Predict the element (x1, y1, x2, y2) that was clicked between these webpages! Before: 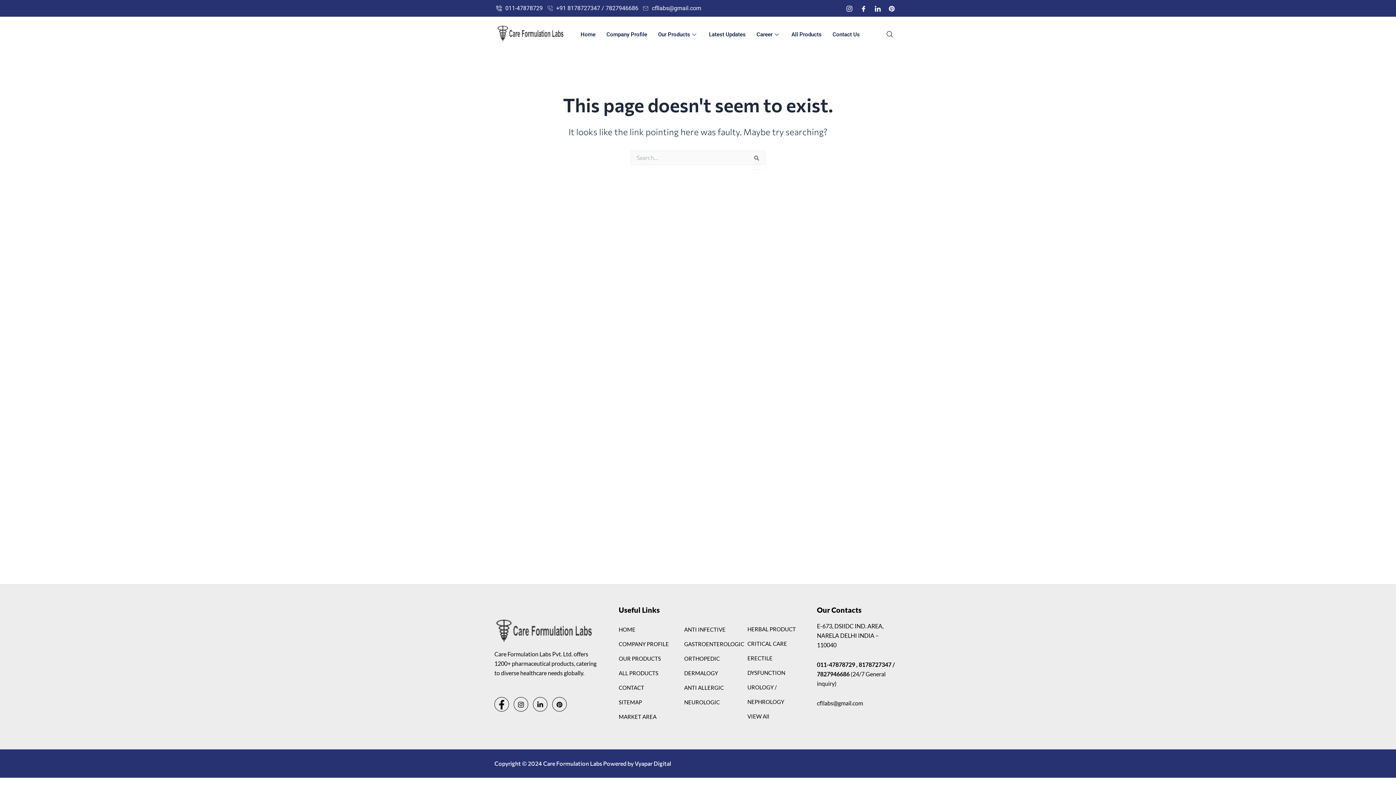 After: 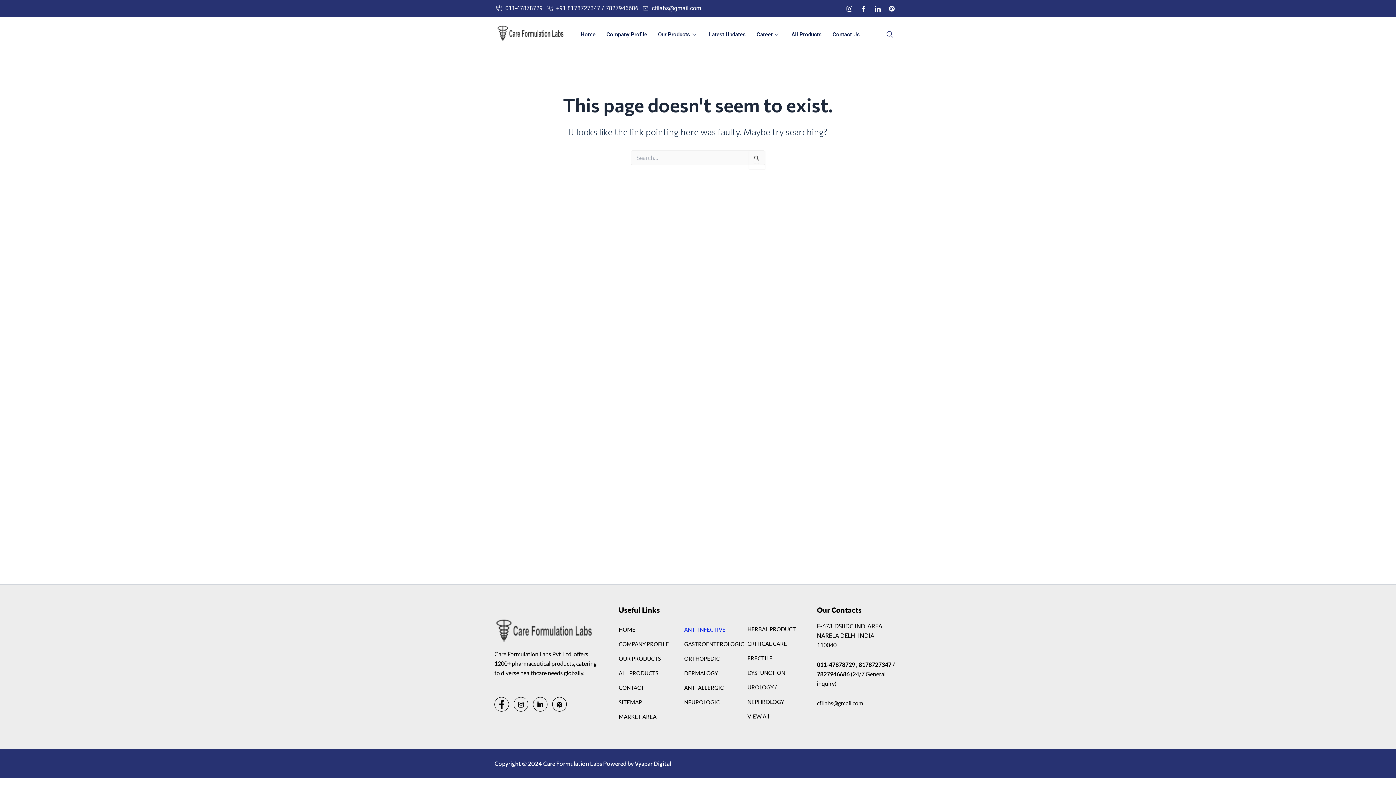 Action: label: ANTI INFECTIVE bbox: (681, 622, 725, 637)